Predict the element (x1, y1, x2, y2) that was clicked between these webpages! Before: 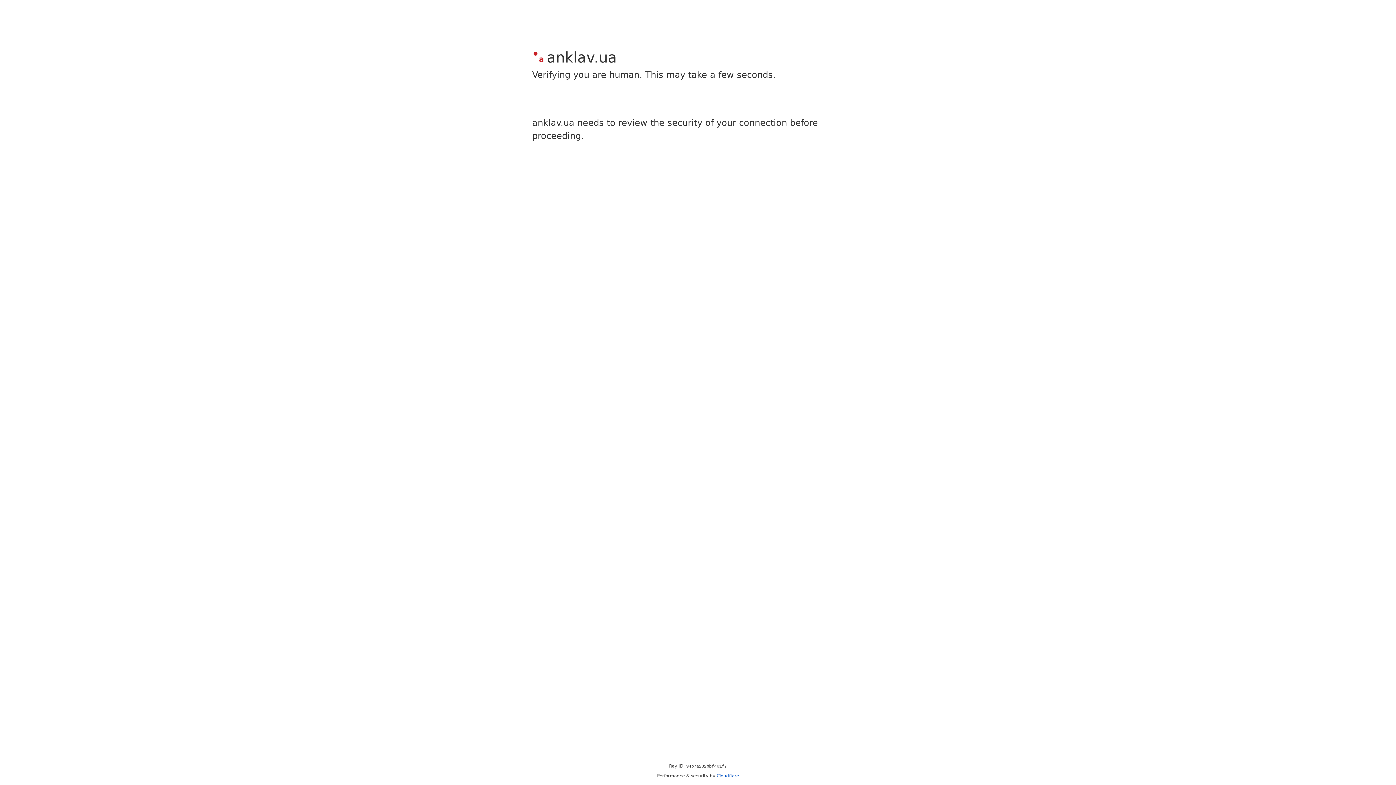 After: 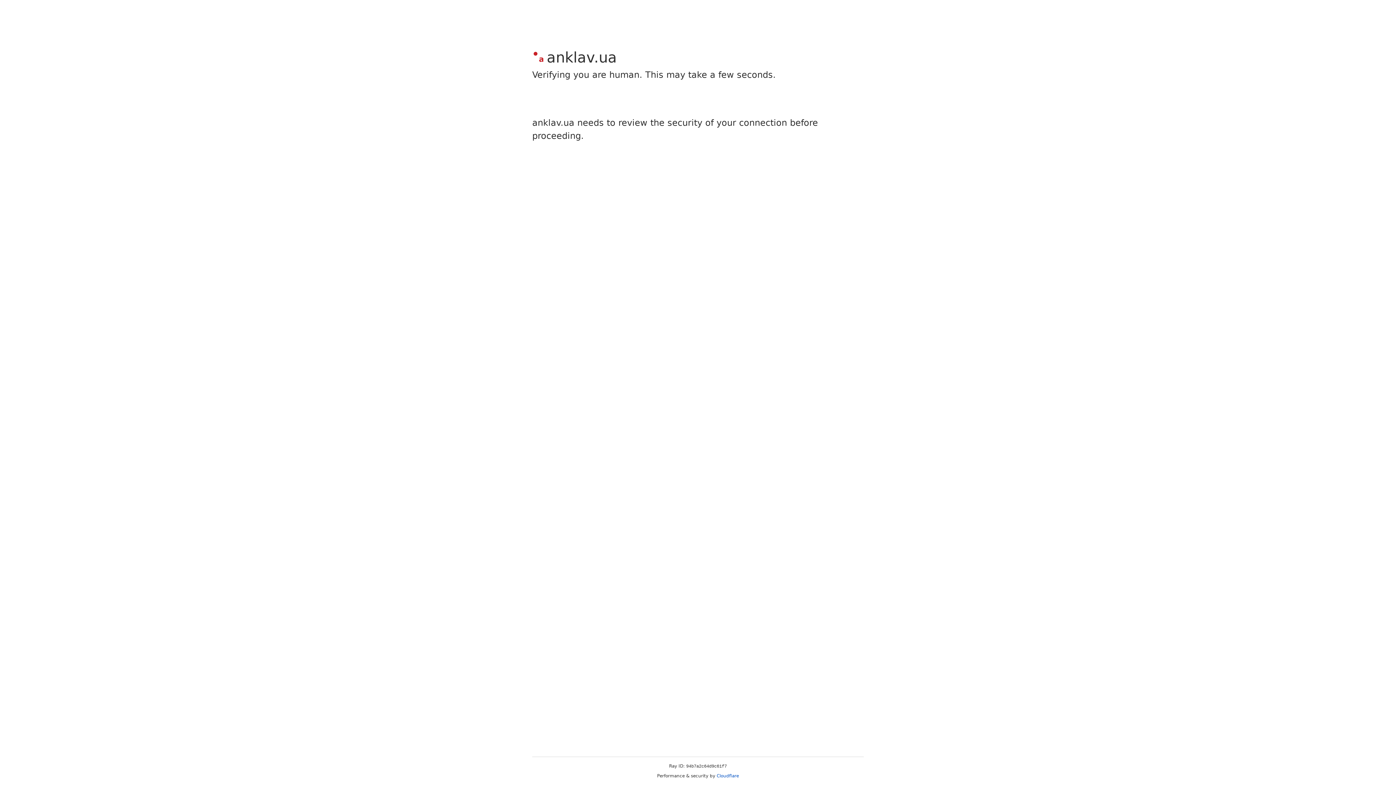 Action: bbox: (716, 773, 739, 778) label: Cloudflare